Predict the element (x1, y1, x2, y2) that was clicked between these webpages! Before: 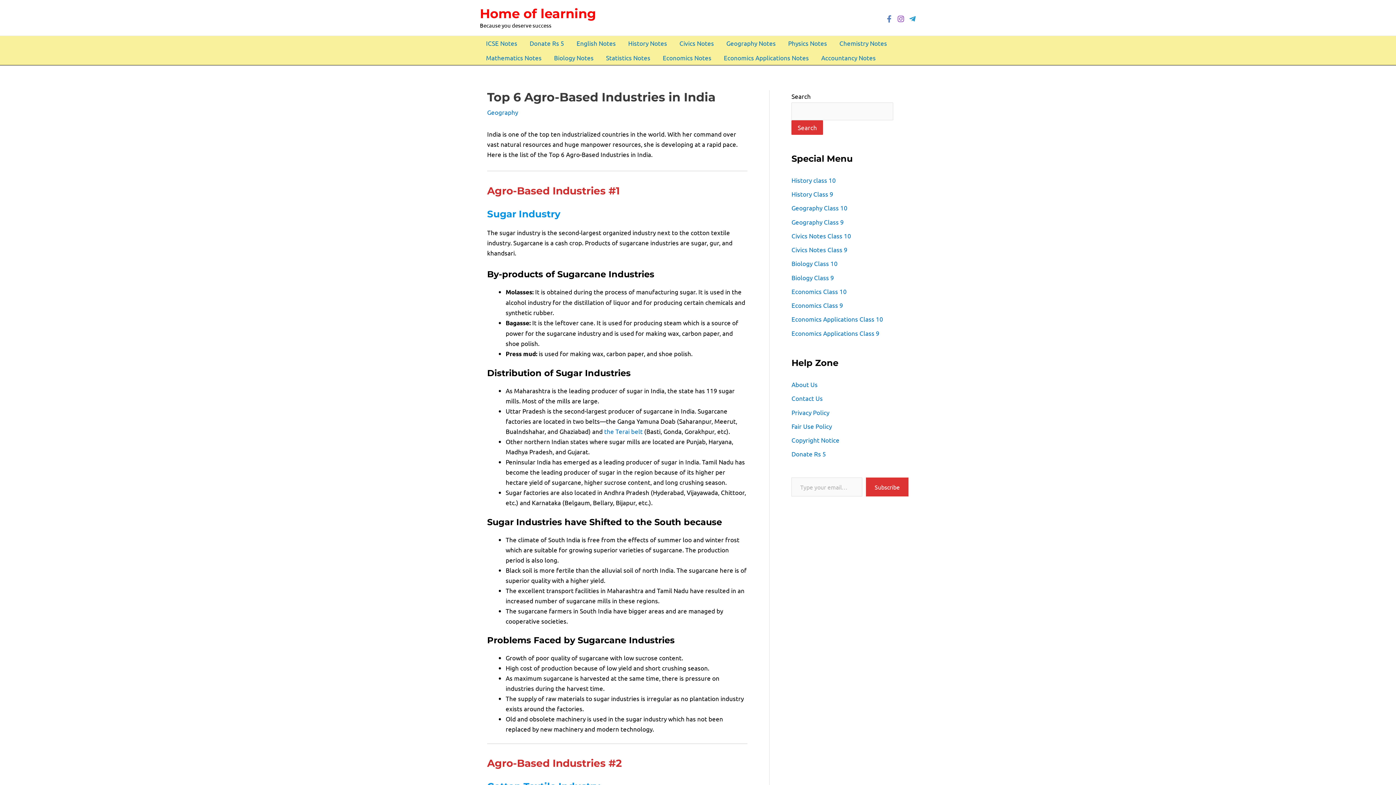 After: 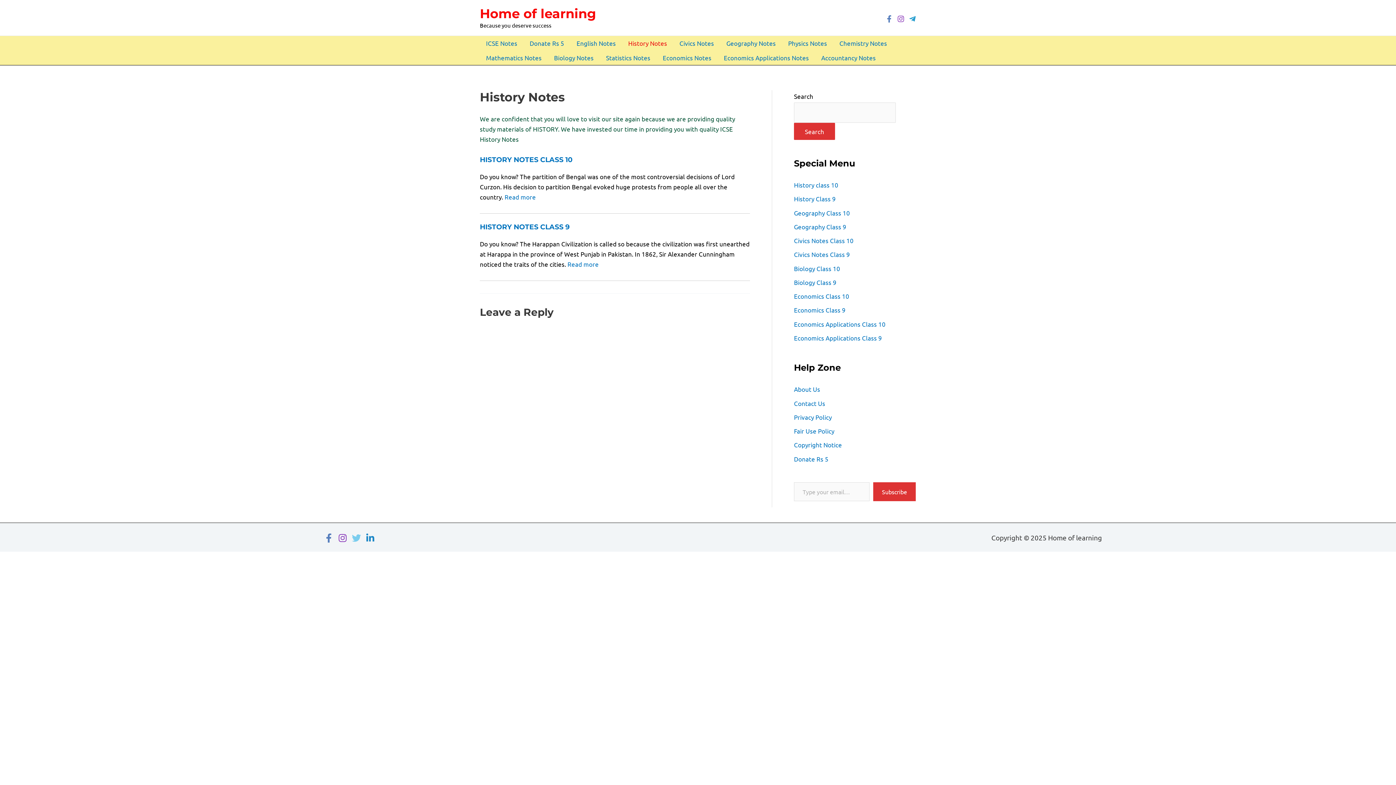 Action: bbox: (622, 36, 673, 50) label: History Notes